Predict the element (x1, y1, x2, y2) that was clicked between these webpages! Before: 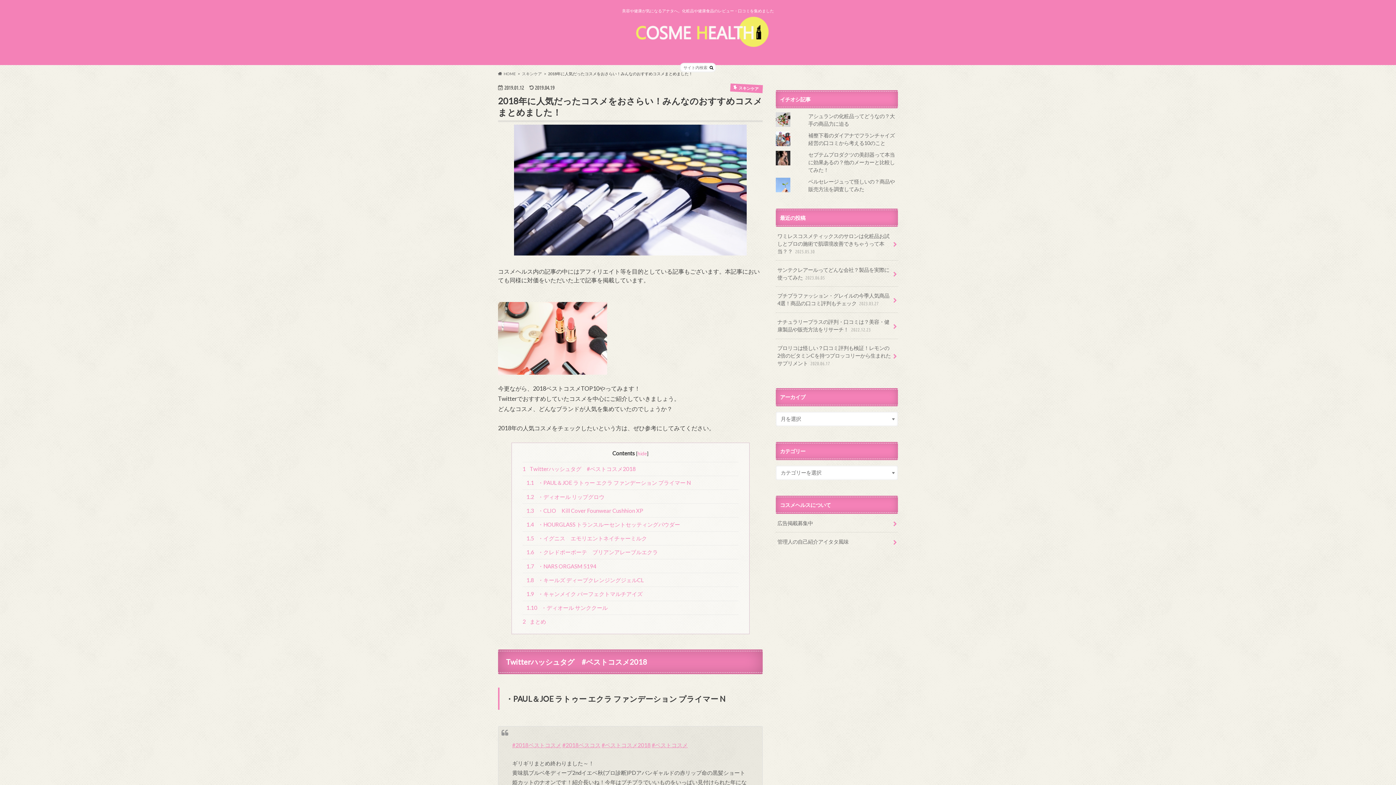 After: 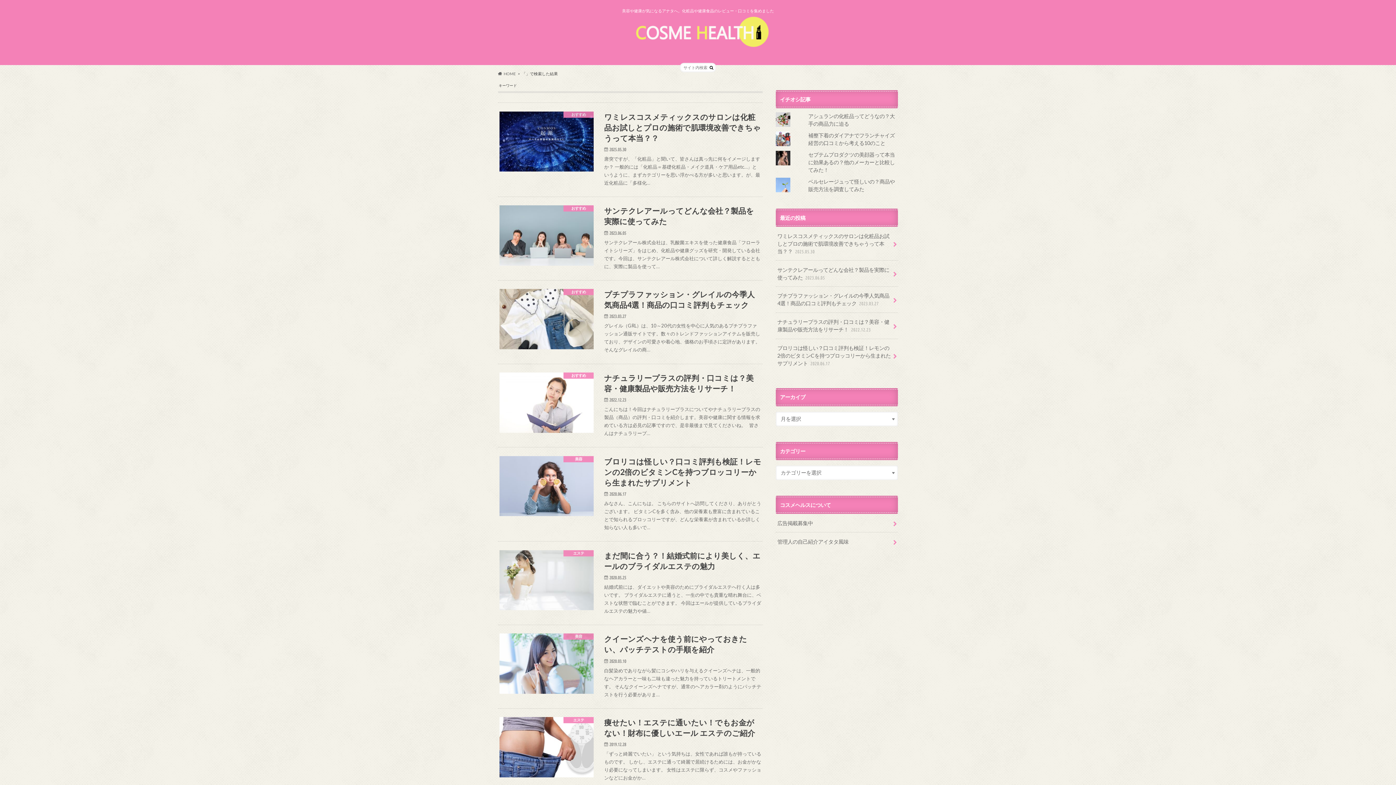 Action: bbox: (707, 64, 715, 70)